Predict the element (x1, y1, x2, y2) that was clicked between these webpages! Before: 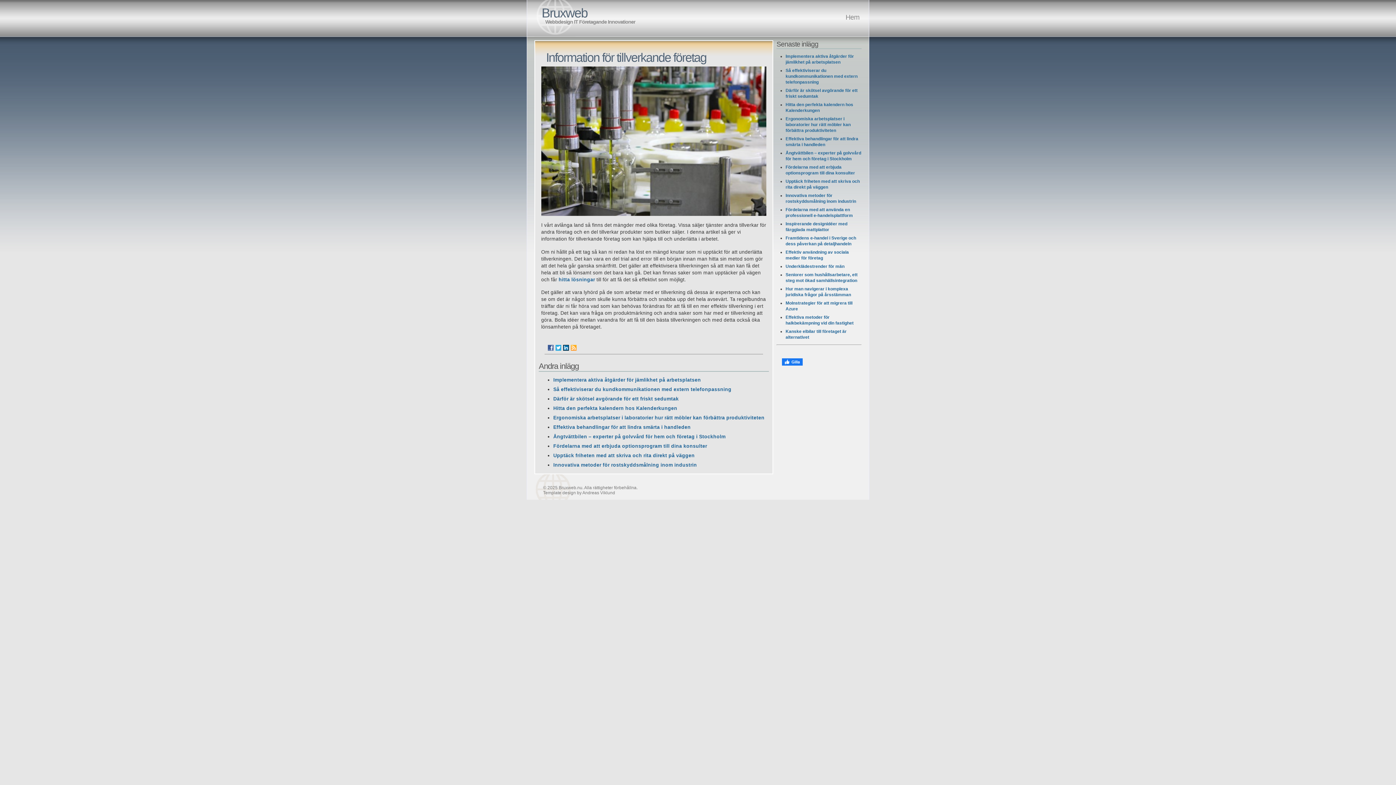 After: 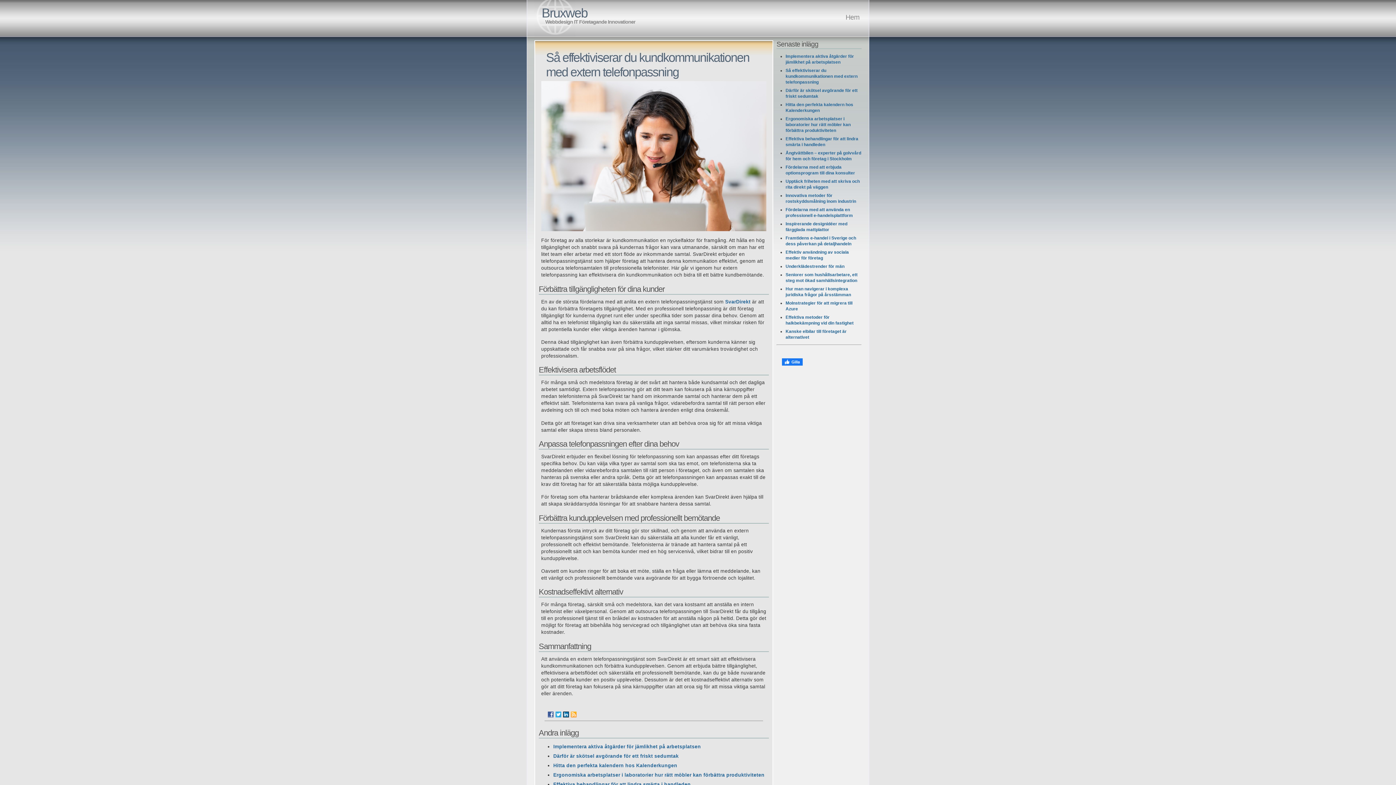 Action: label: Så effektiviserar du kundkommunikationen med extern telefonpassning bbox: (785, 67, 857, 84)